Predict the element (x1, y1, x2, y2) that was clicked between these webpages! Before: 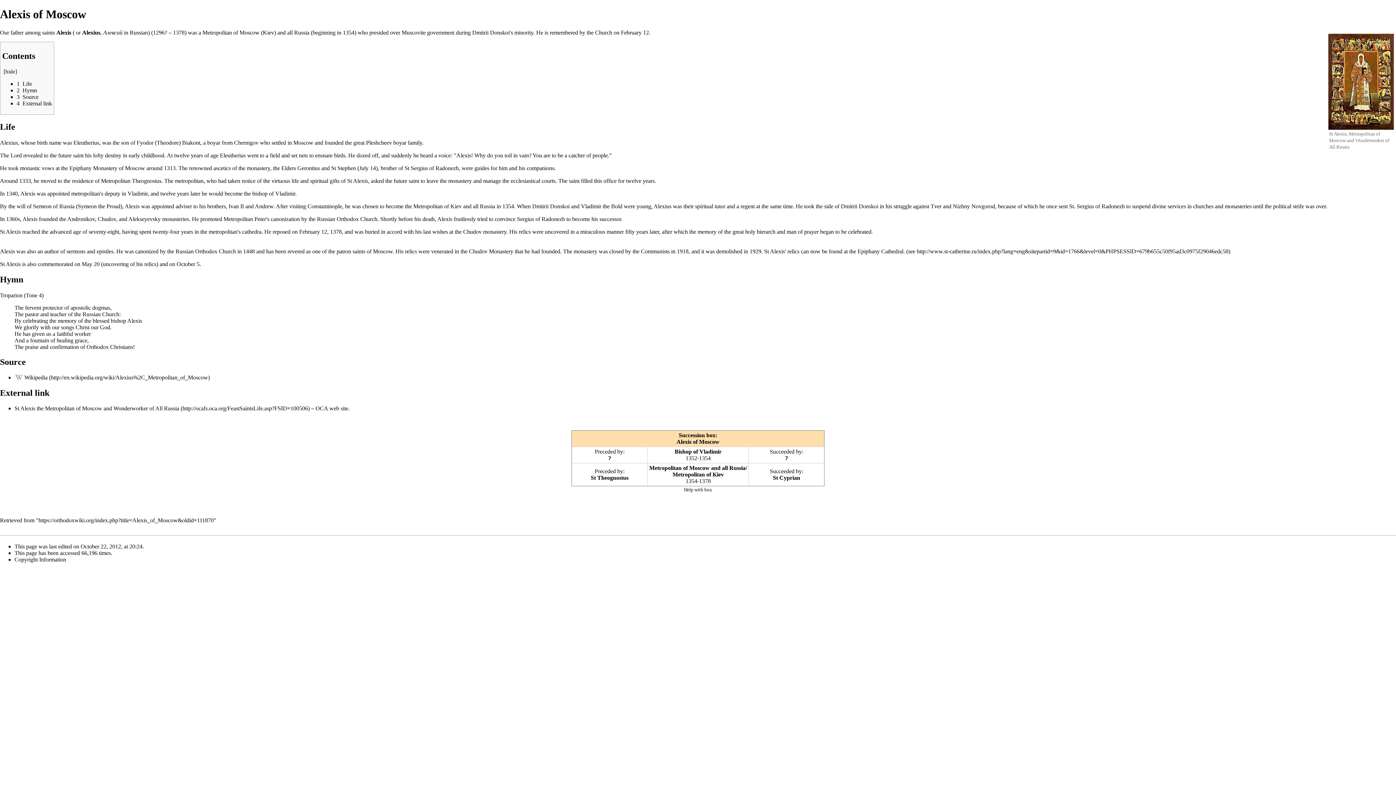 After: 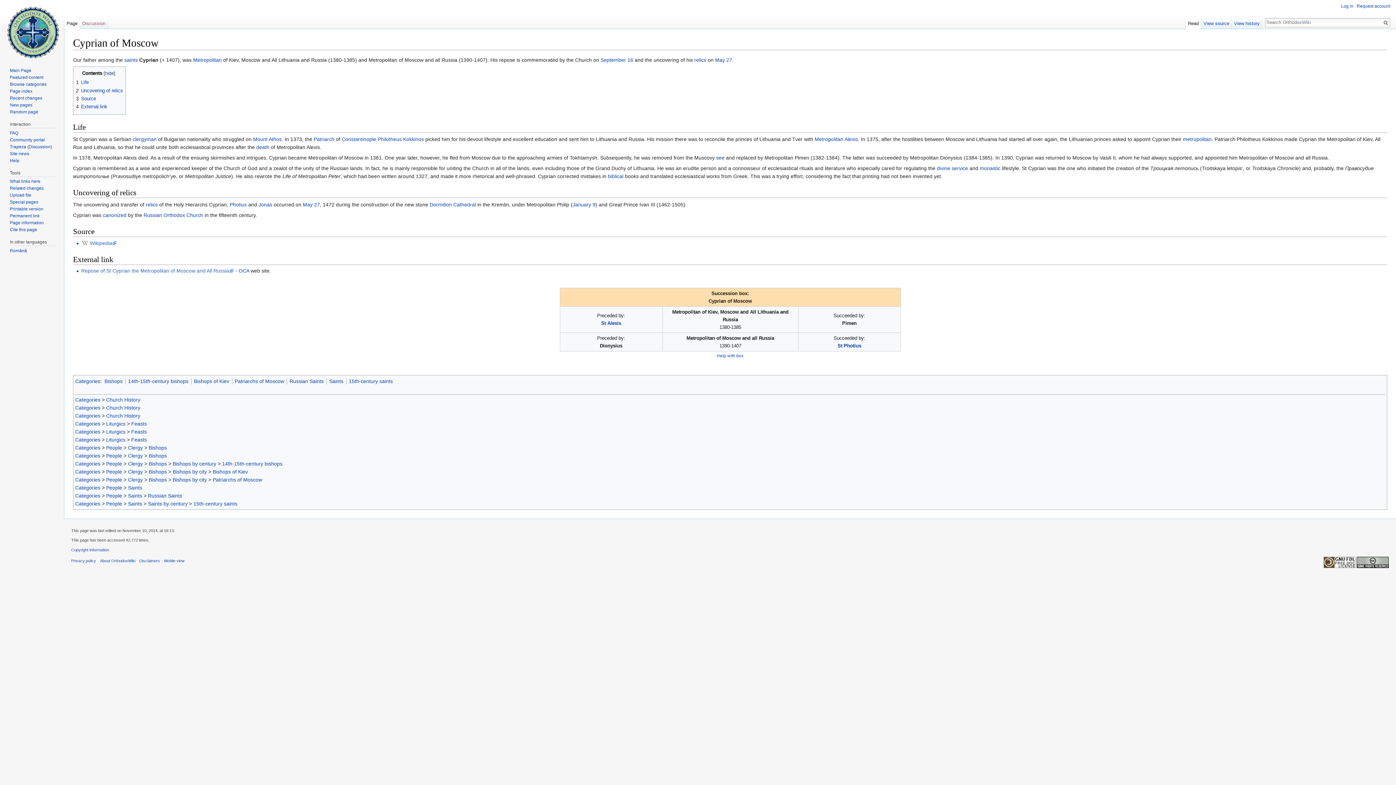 Action: label: St Cyprian bbox: (773, 474, 800, 481)